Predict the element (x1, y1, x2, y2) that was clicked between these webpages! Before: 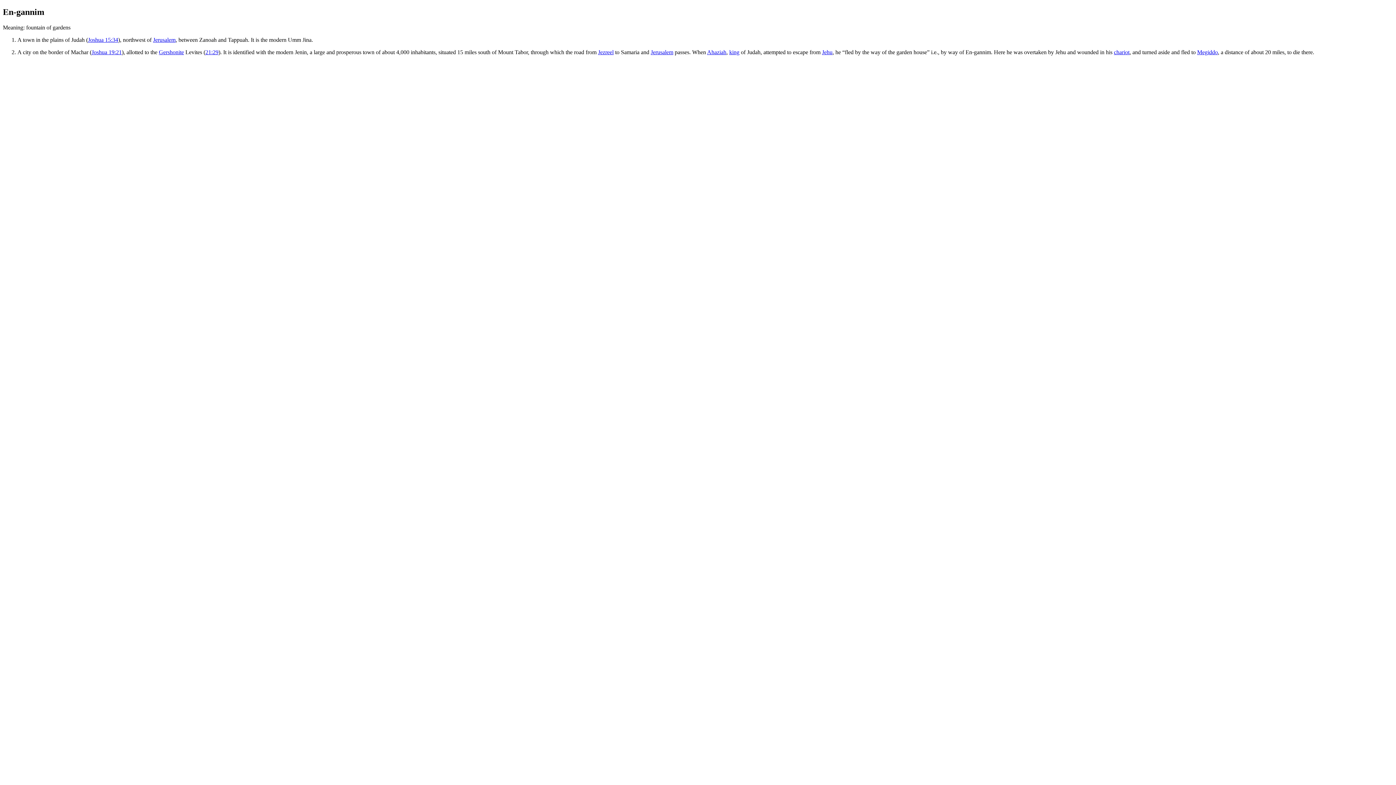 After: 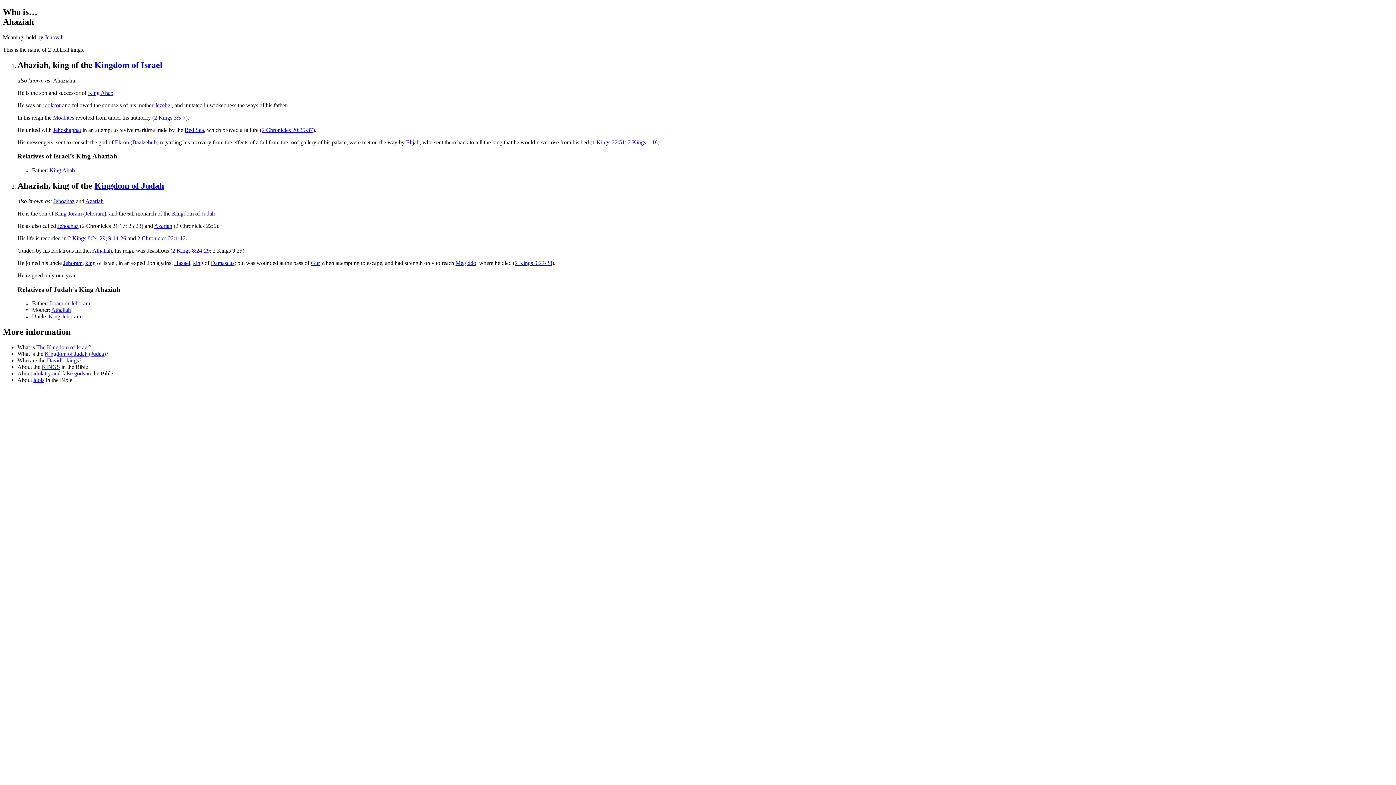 Action: bbox: (707, 49, 726, 55) label: Ahaziah